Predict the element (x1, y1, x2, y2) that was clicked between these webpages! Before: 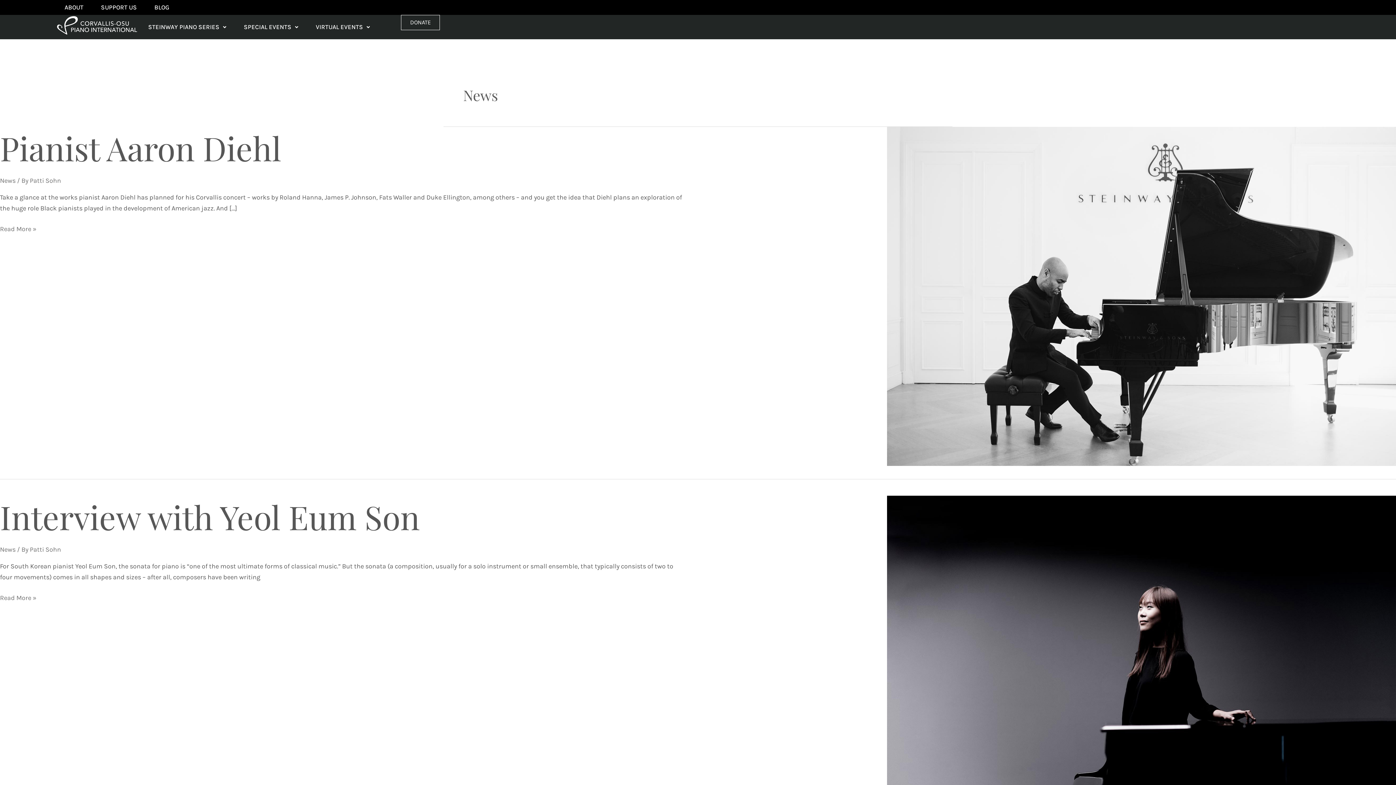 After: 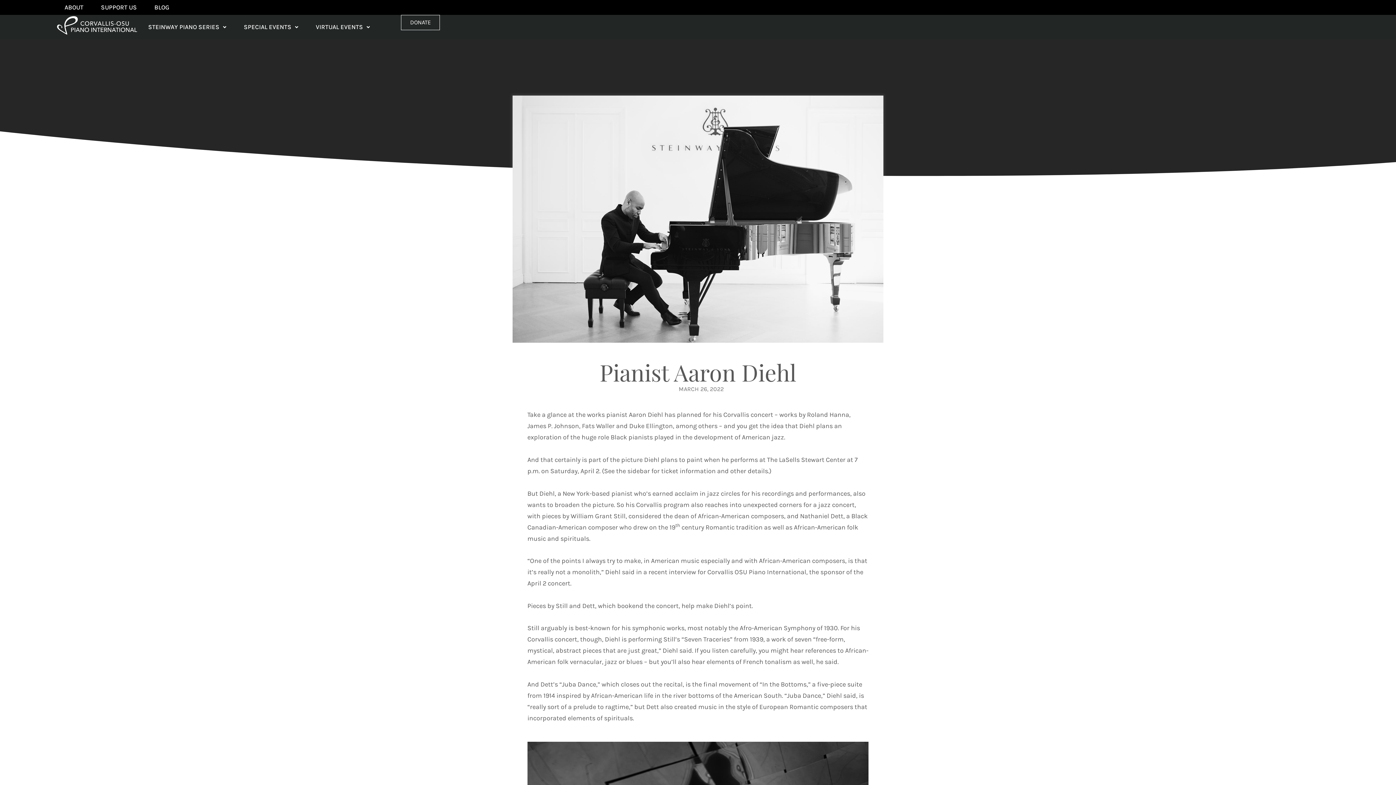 Action: label: Read: Pianist Aaron Diehl bbox: (887, 291, 1396, 299)